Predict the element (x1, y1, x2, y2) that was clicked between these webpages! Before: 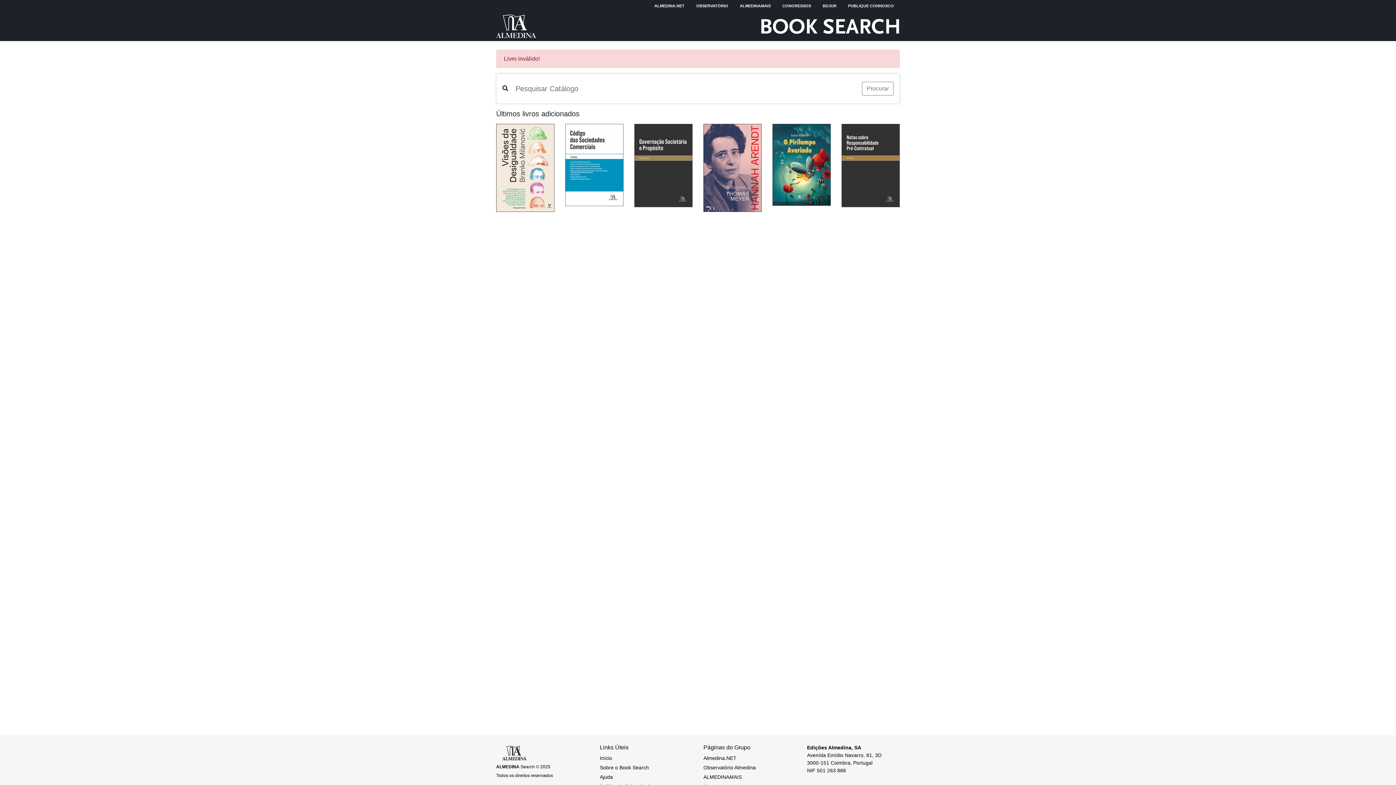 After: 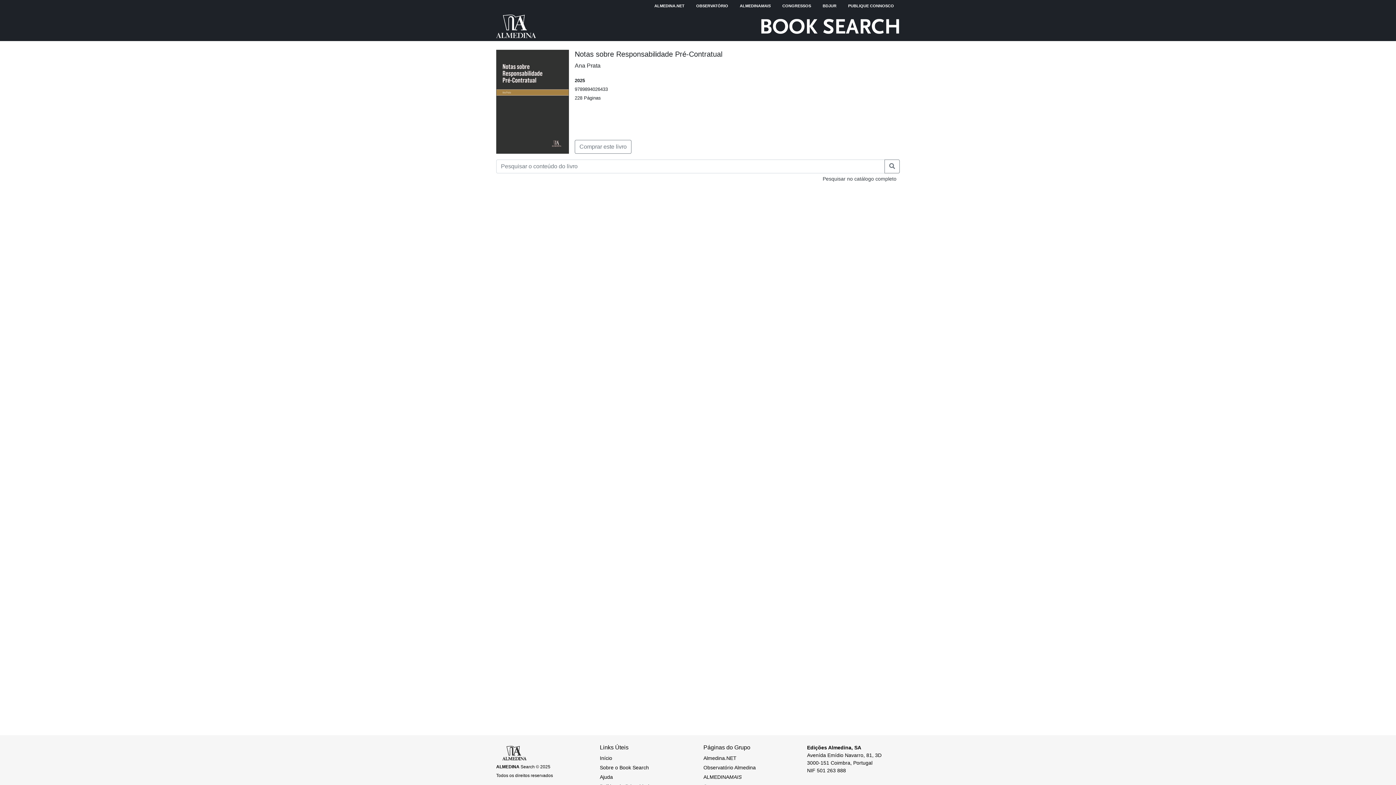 Action: bbox: (841, 124, 900, 207)